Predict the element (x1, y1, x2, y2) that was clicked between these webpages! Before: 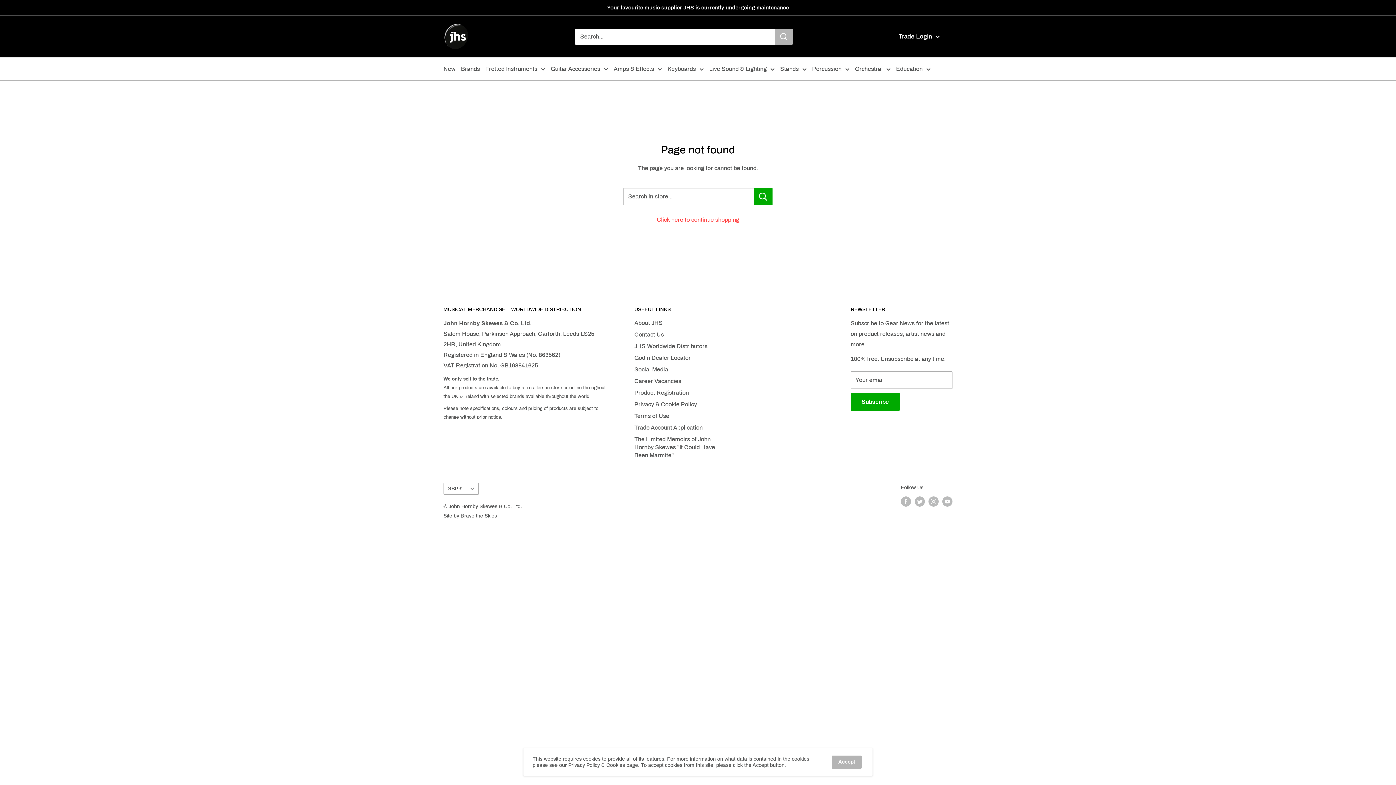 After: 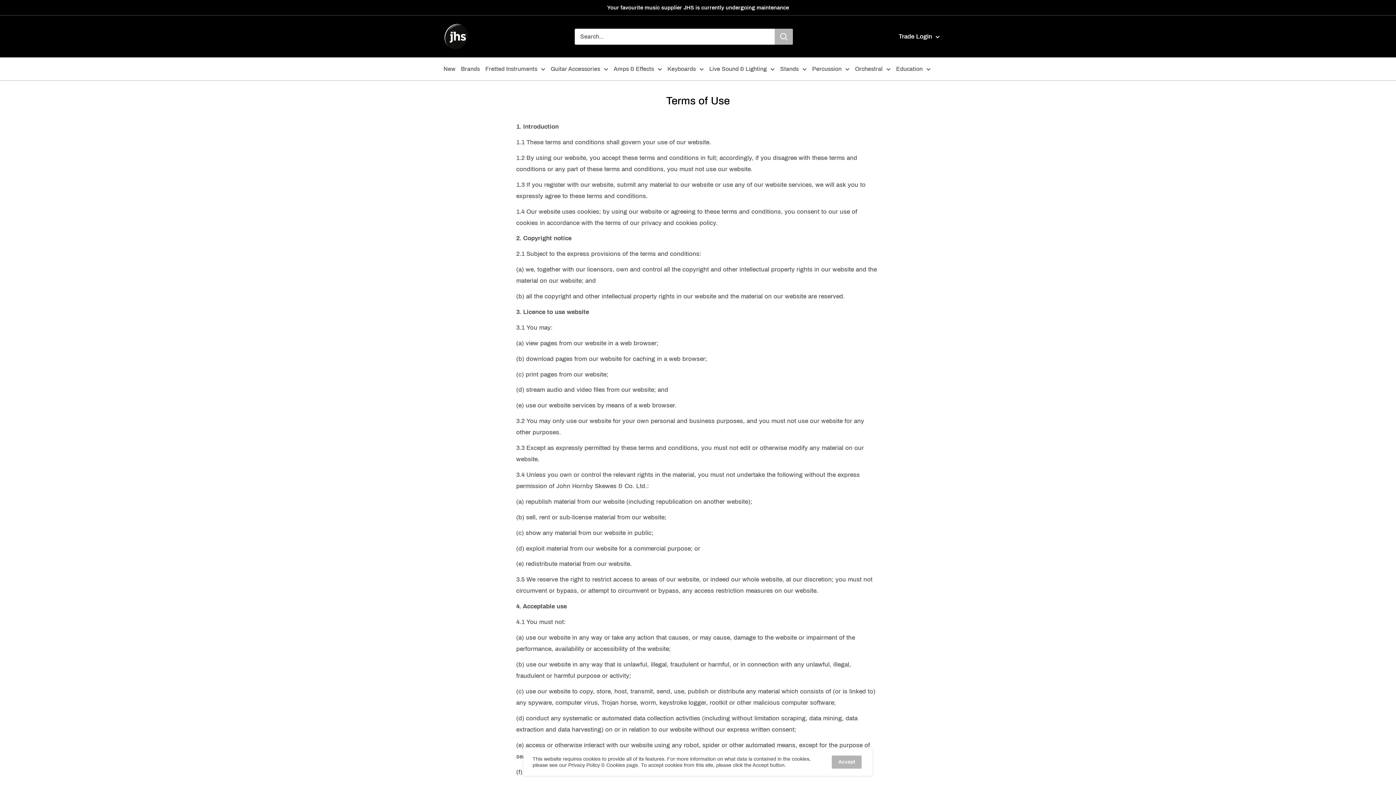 Action: label: Terms of Use bbox: (634, 410, 718, 422)